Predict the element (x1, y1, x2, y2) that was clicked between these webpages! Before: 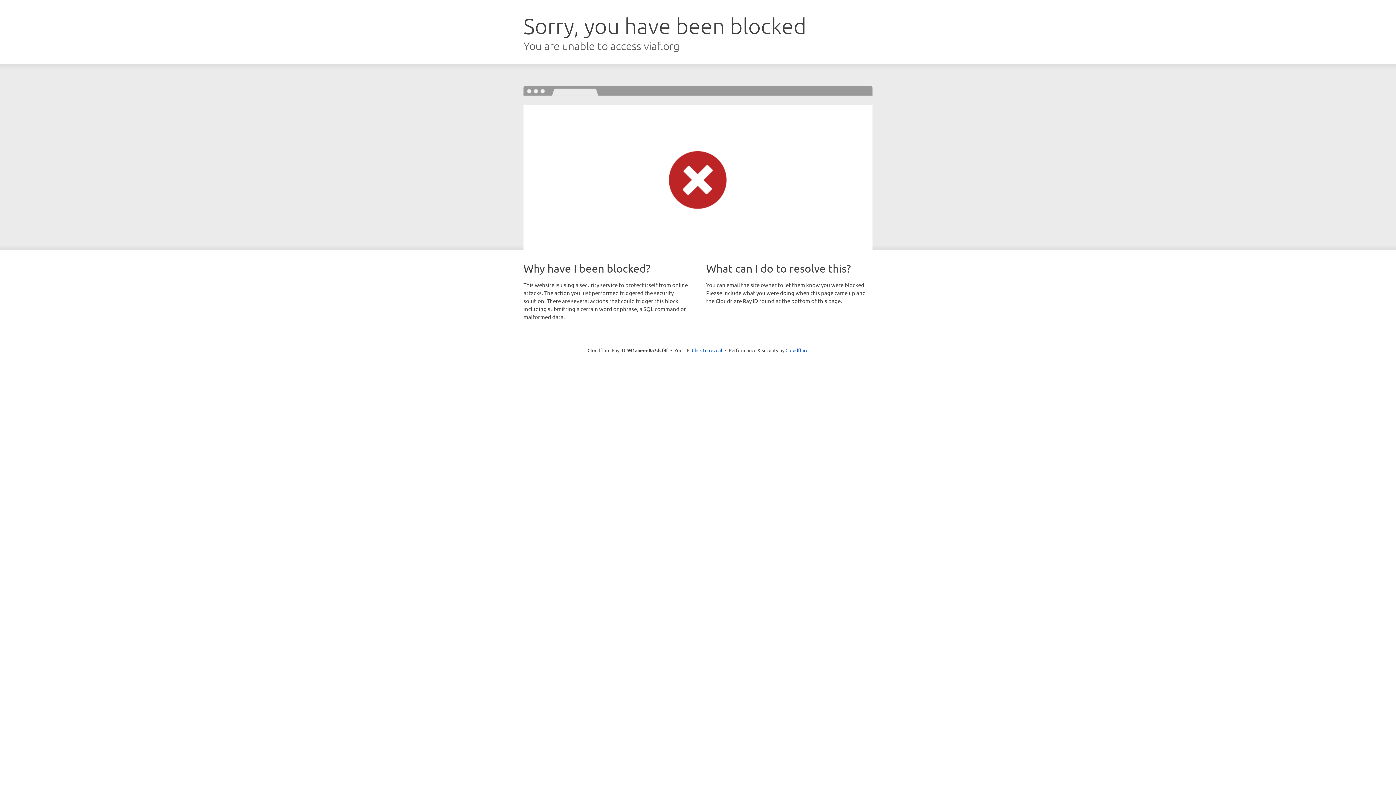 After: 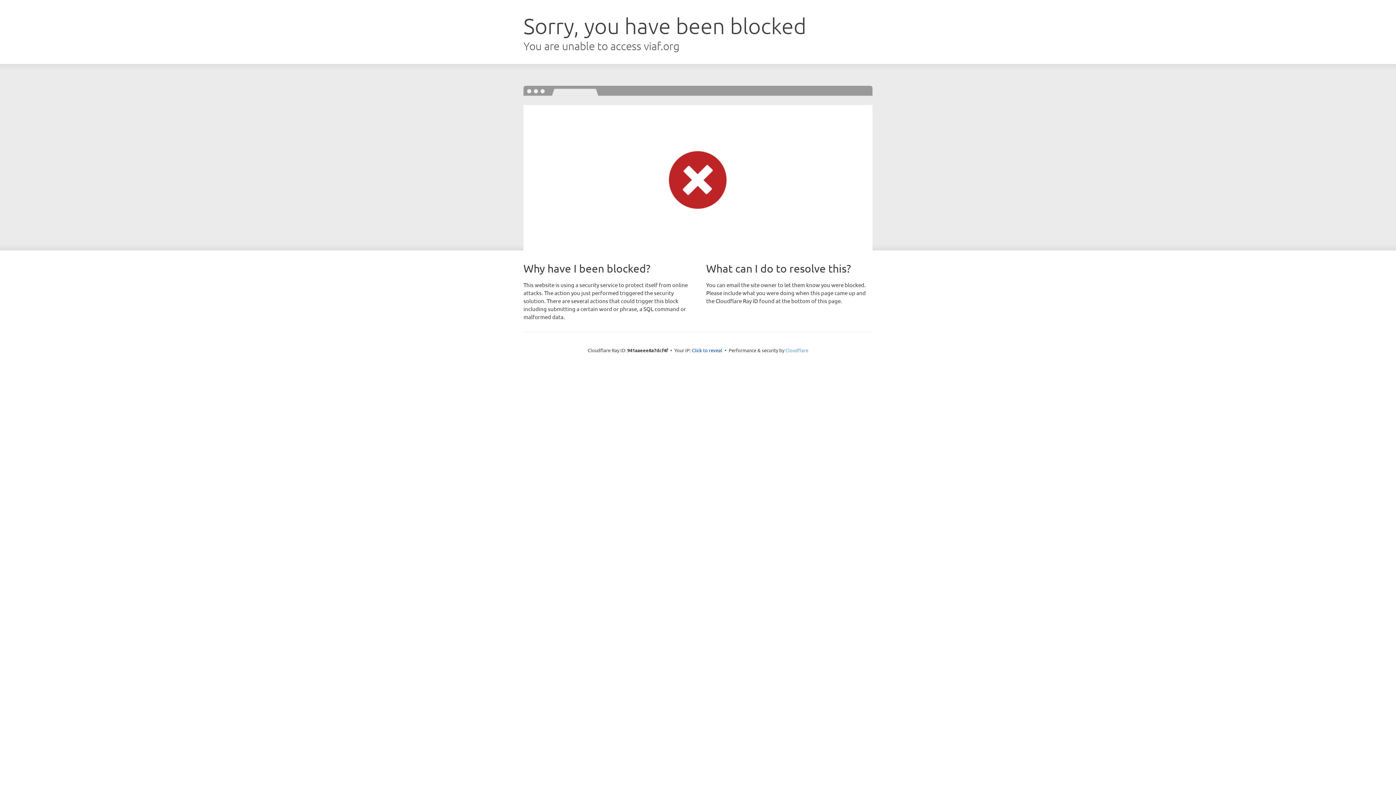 Action: label: Cloudflare bbox: (785, 347, 808, 353)